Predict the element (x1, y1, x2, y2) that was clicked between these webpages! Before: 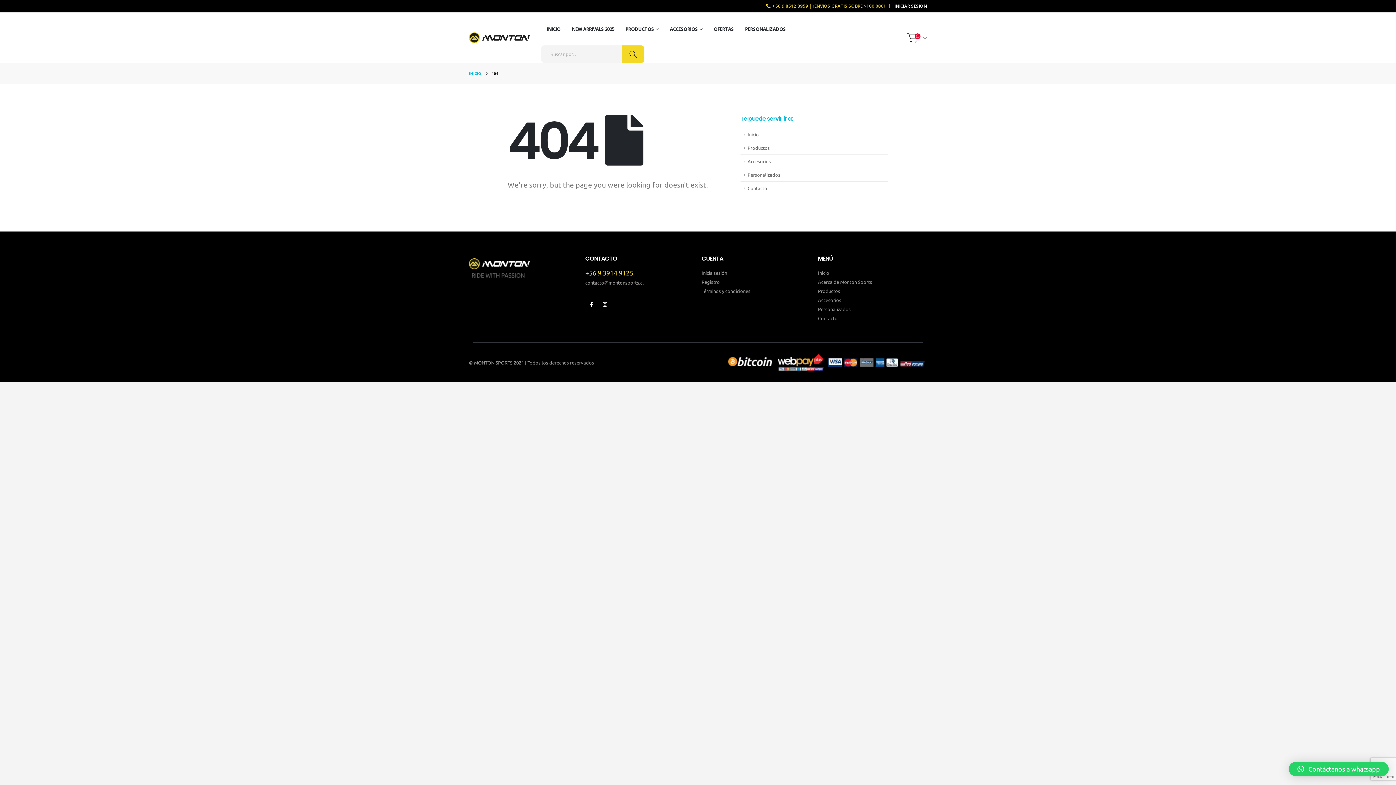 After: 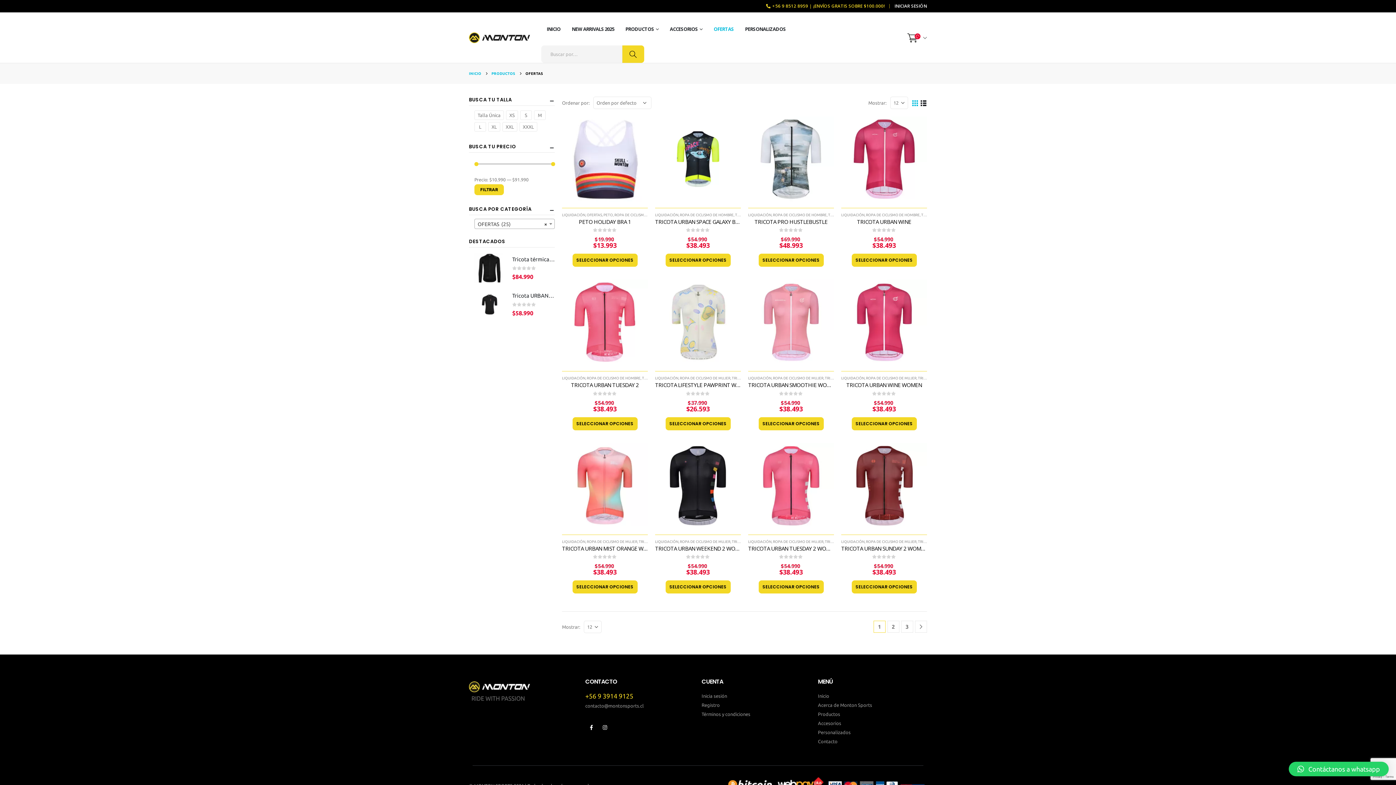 Action: bbox: (708, 12, 739, 45) label: OFERTAS